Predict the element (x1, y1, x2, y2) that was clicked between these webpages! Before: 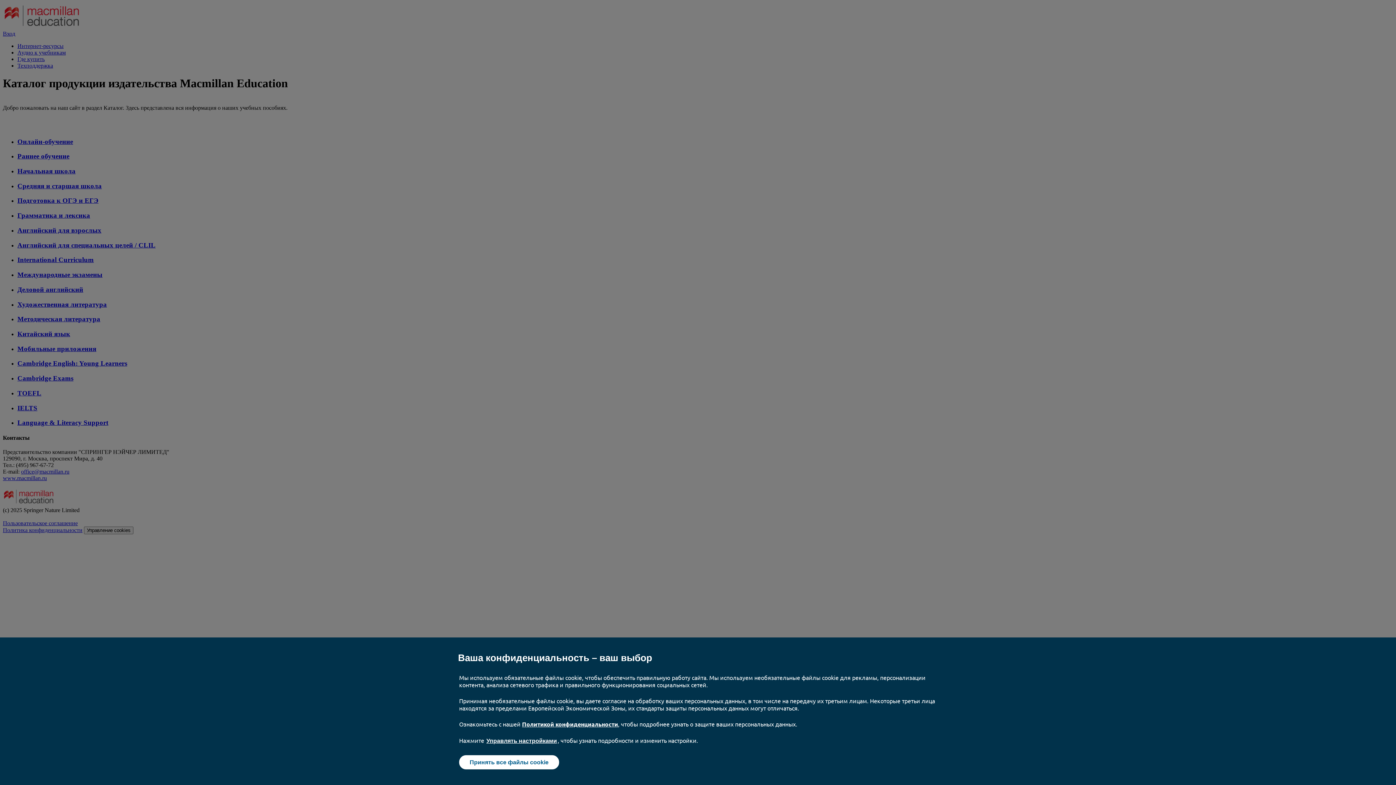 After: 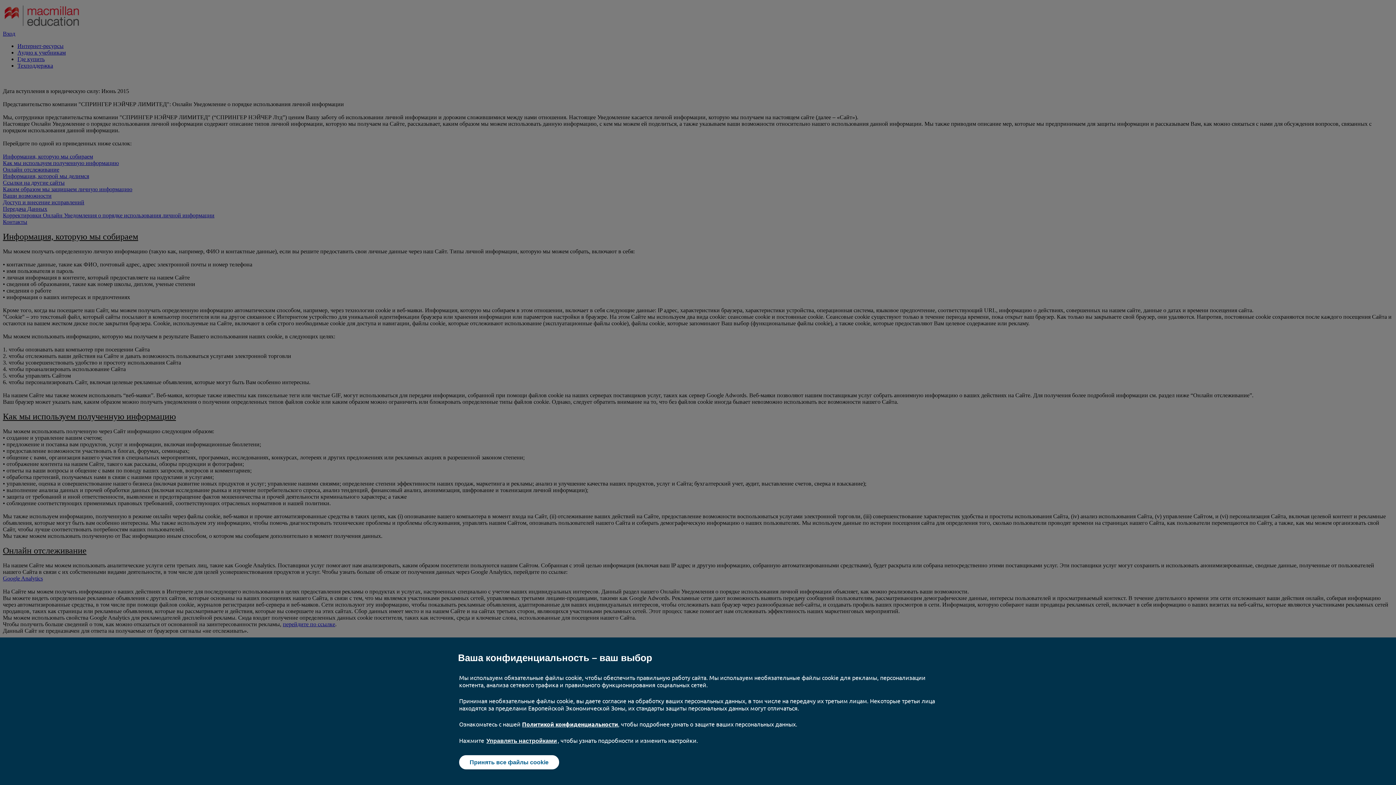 Action: bbox: (522, 720, 618, 728) label: Политикой конфиденциальности